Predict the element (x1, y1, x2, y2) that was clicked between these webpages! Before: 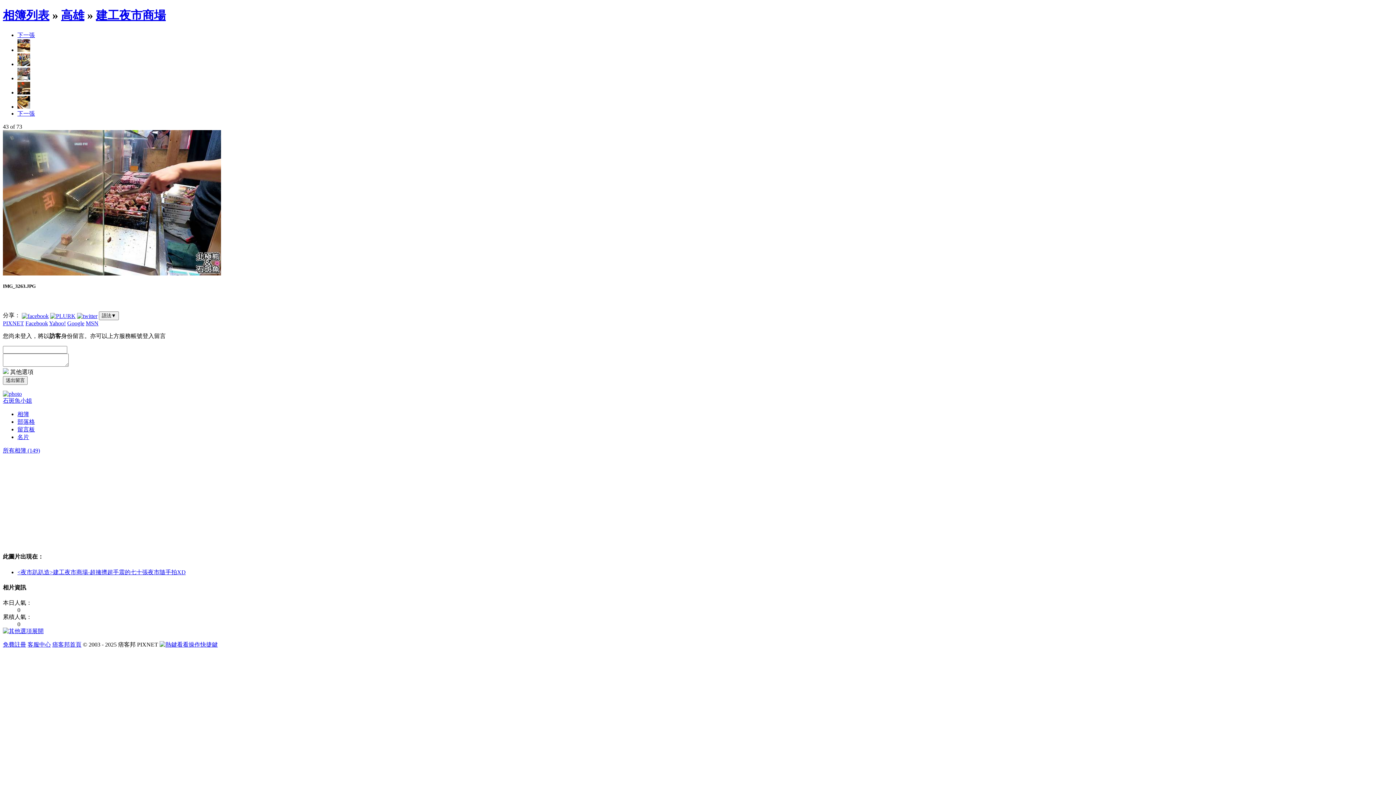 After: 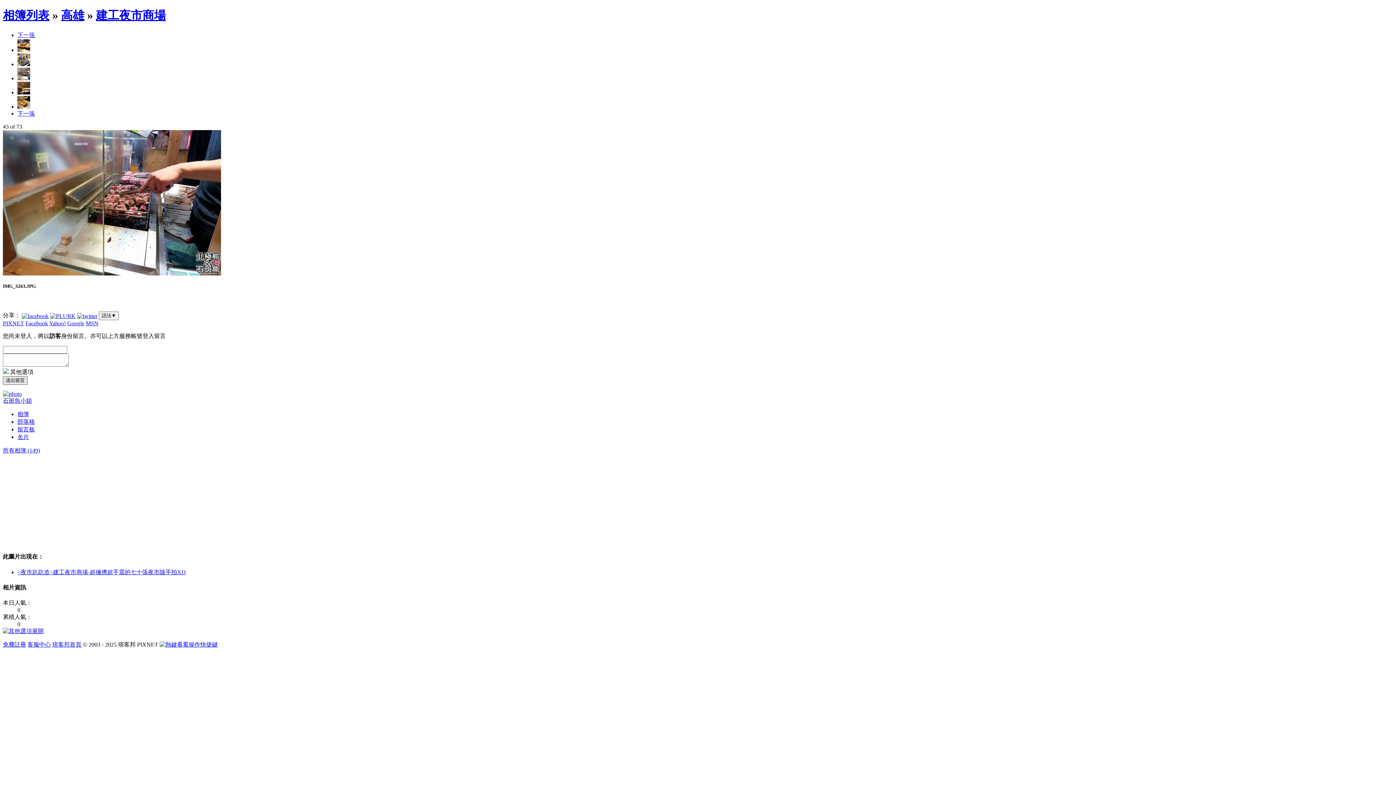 Action: label: 送出留言 bbox: (2, 376, 27, 385)